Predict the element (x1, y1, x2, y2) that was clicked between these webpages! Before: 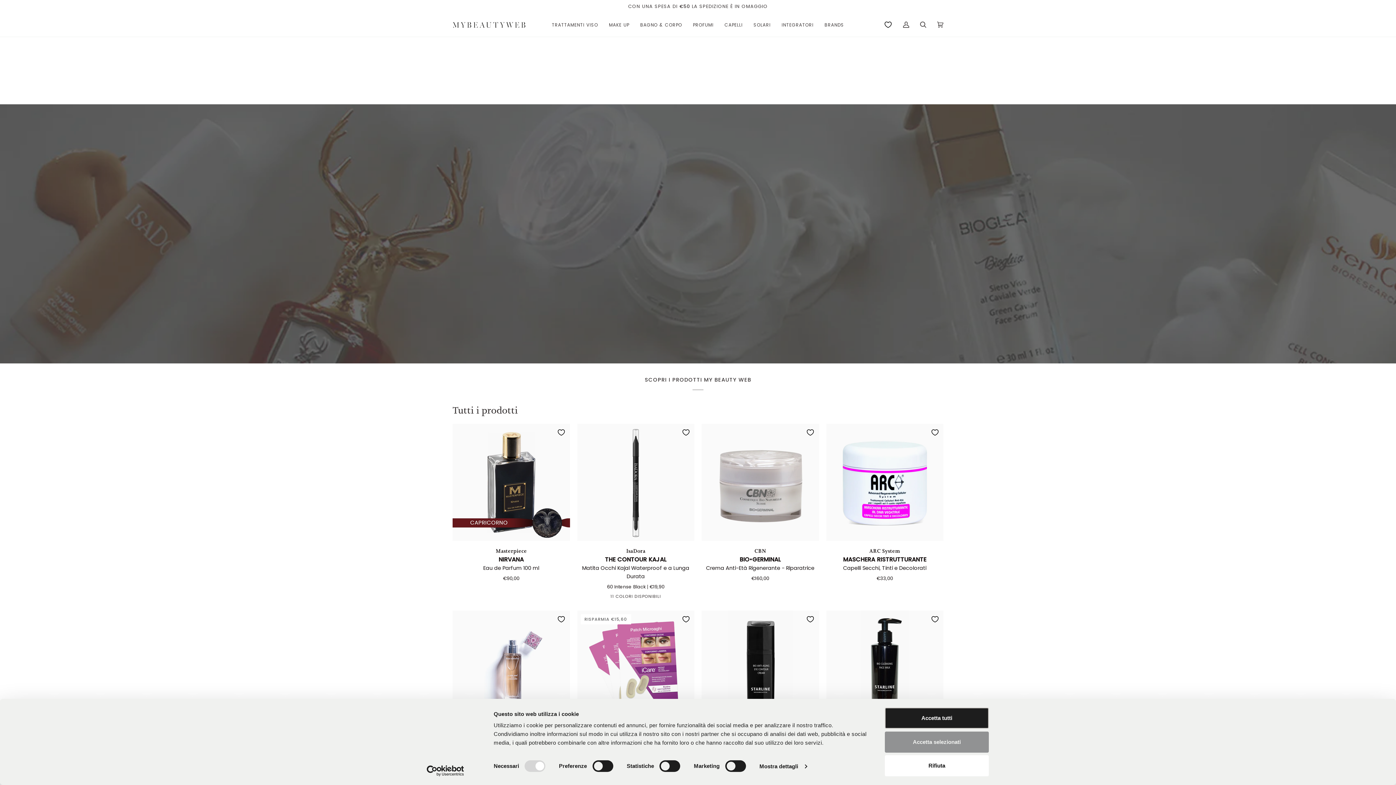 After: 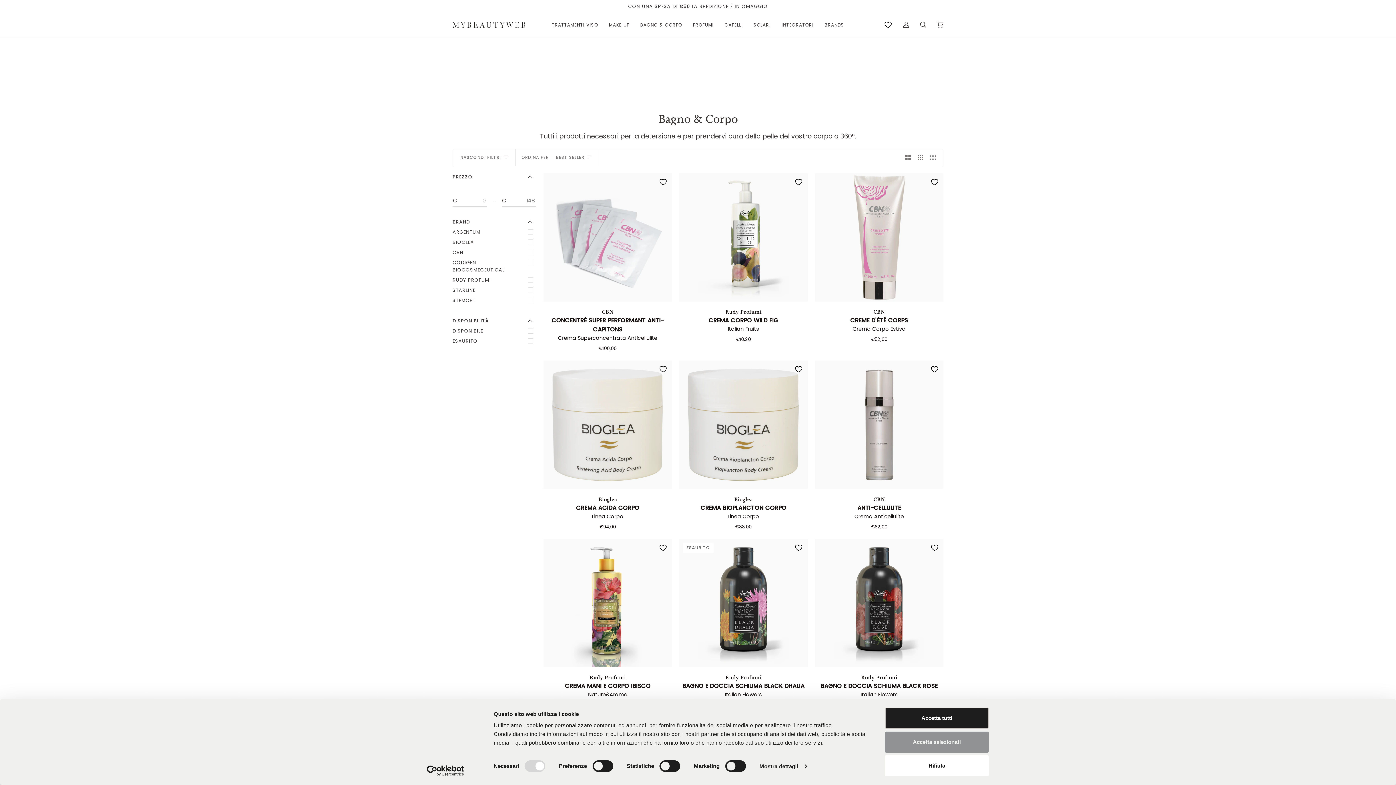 Action: bbox: (634, 13, 687, 36) label: BAGNO & CORPO